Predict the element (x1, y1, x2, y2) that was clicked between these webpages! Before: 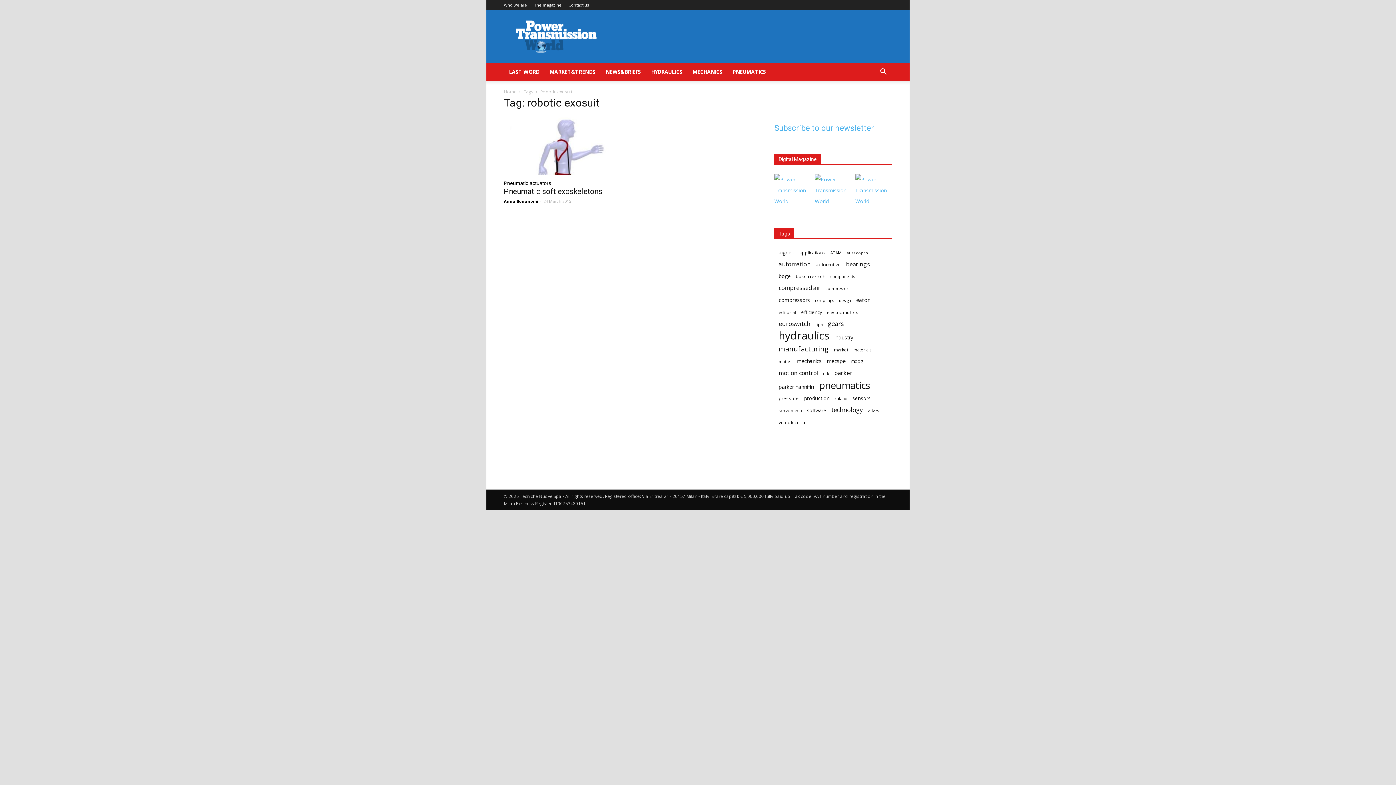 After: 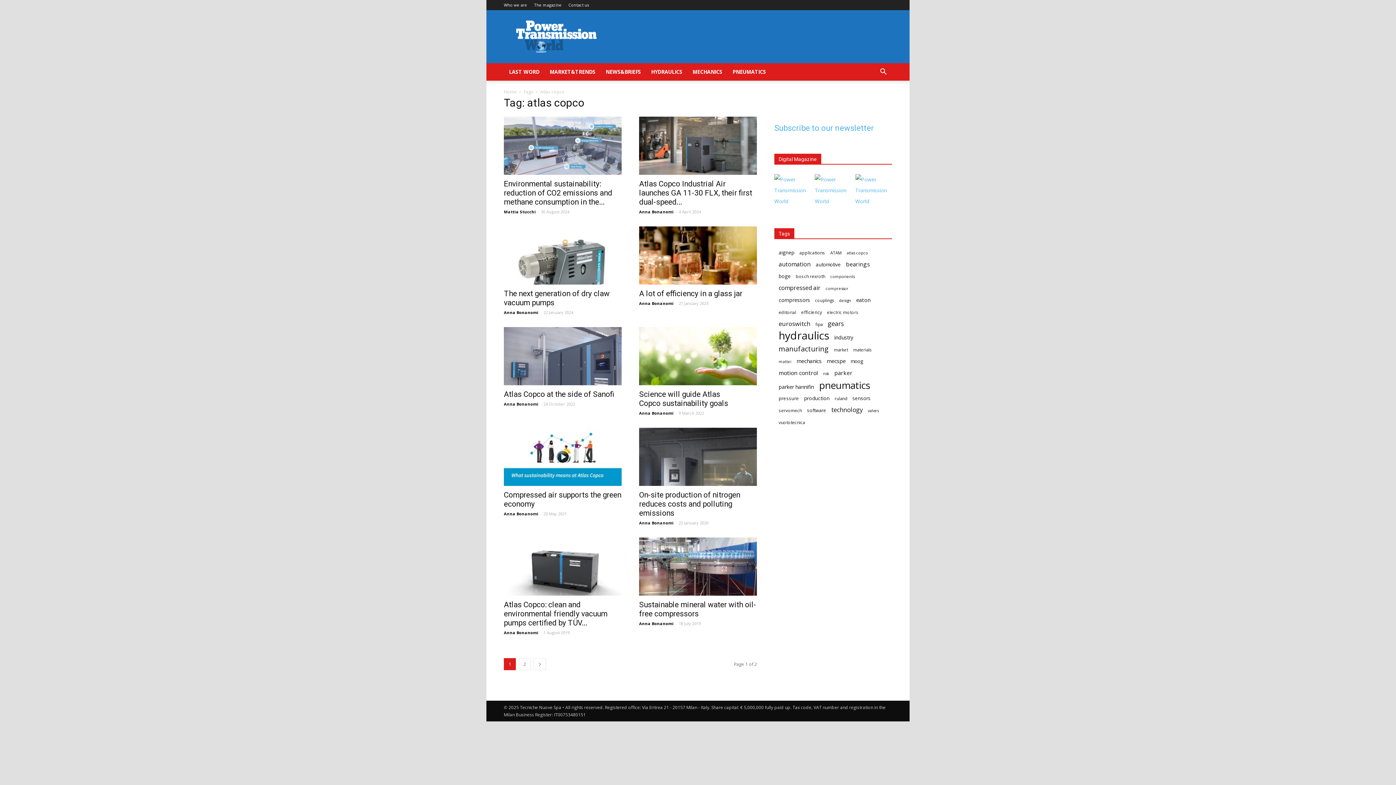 Action: bbox: (846, 249, 868, 257) label: atlas copco (13 items)